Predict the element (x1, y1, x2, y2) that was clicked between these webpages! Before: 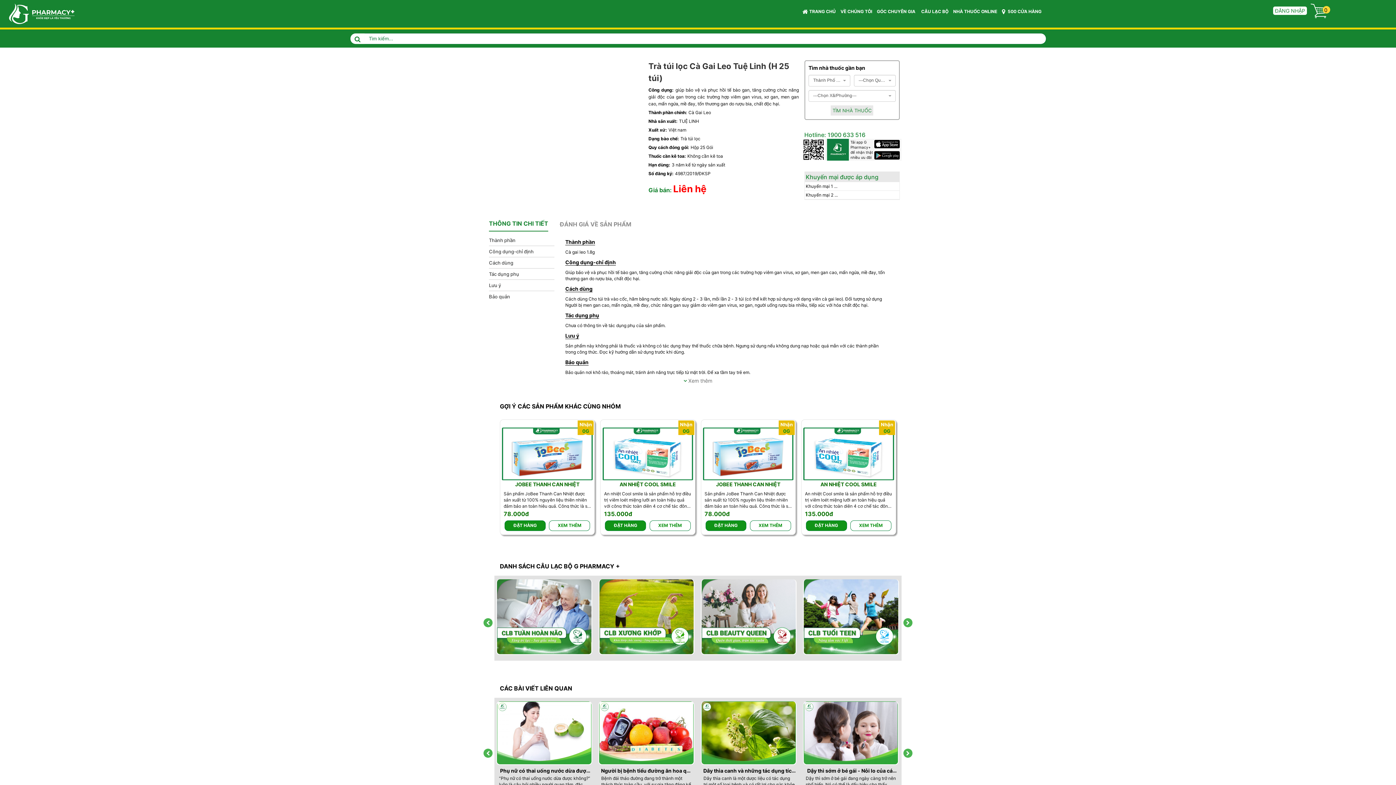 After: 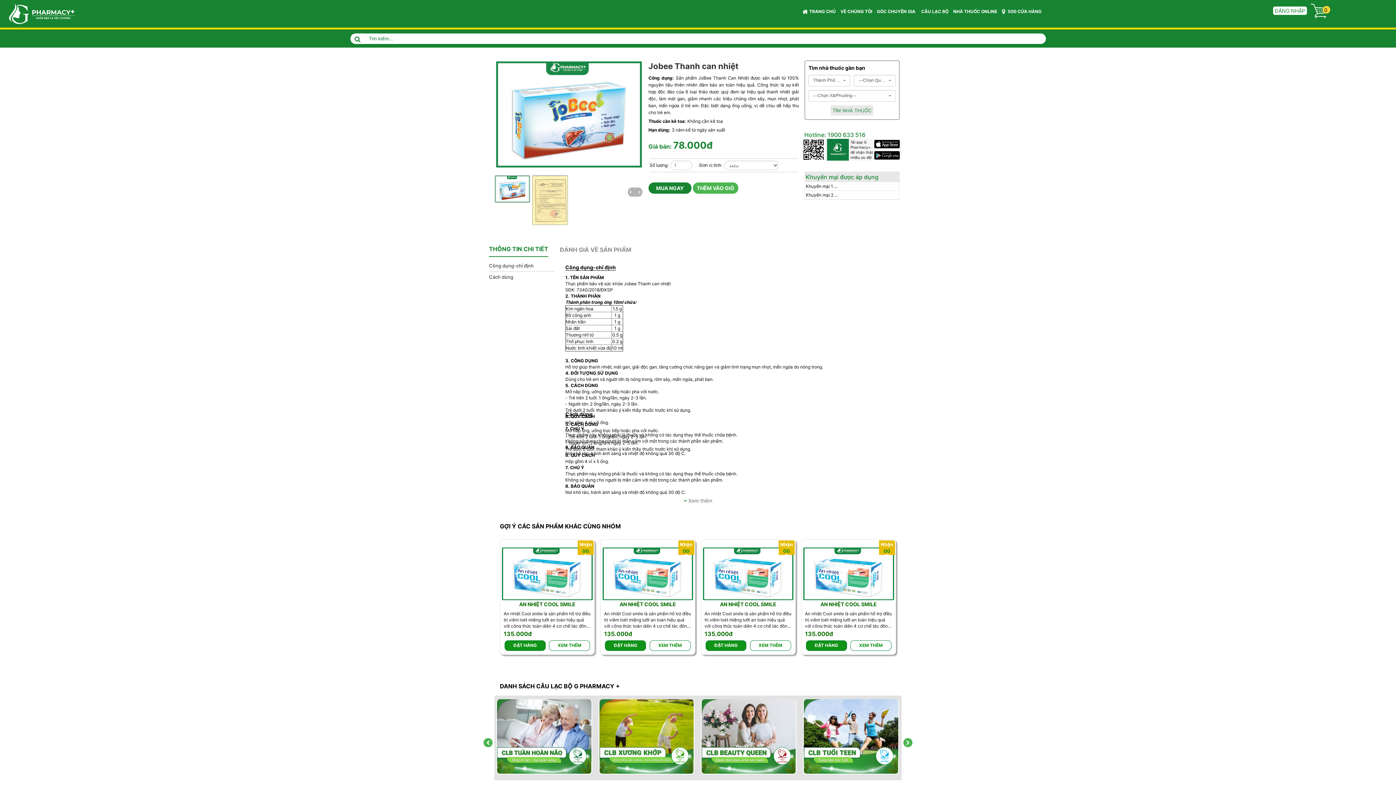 Action: bbox: (549, 520, 590, 531) label: XEM THÊM